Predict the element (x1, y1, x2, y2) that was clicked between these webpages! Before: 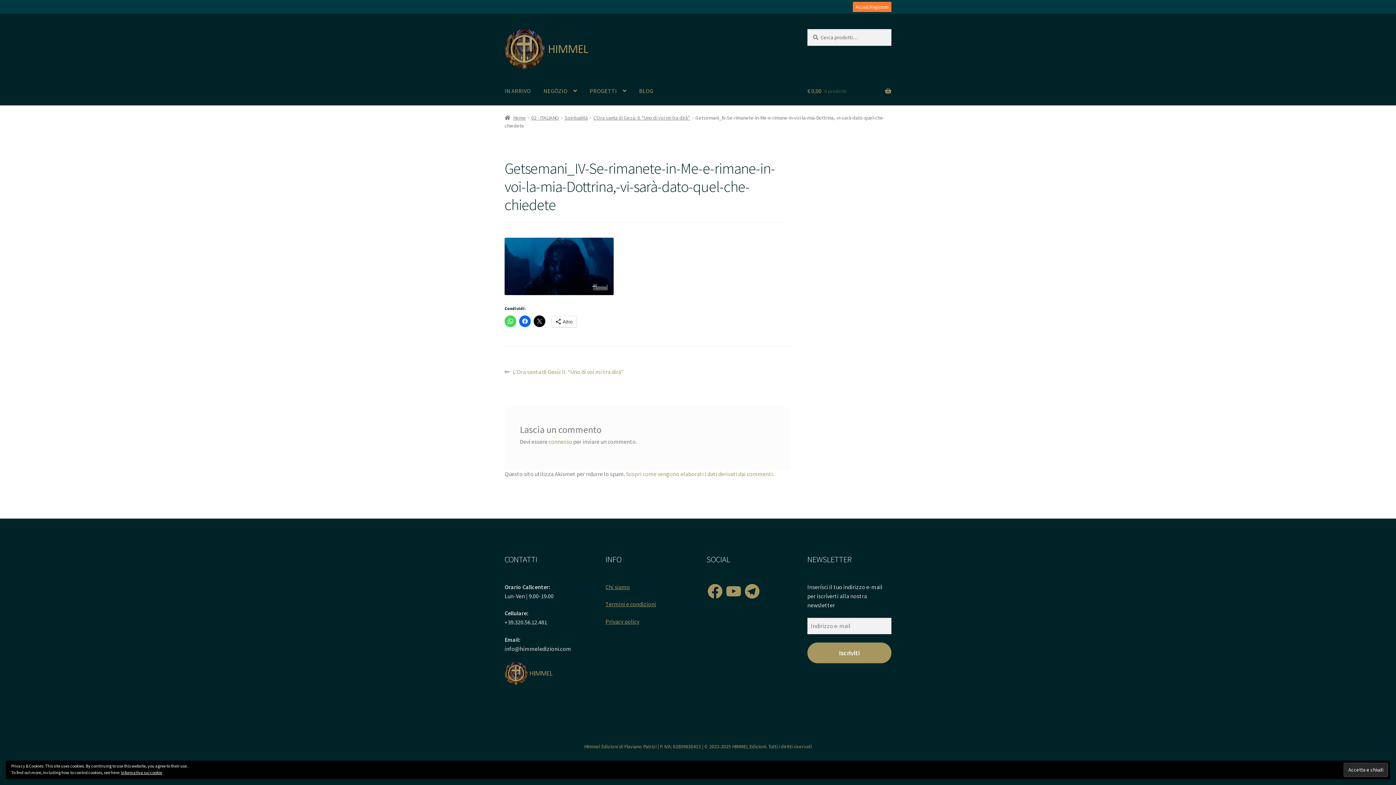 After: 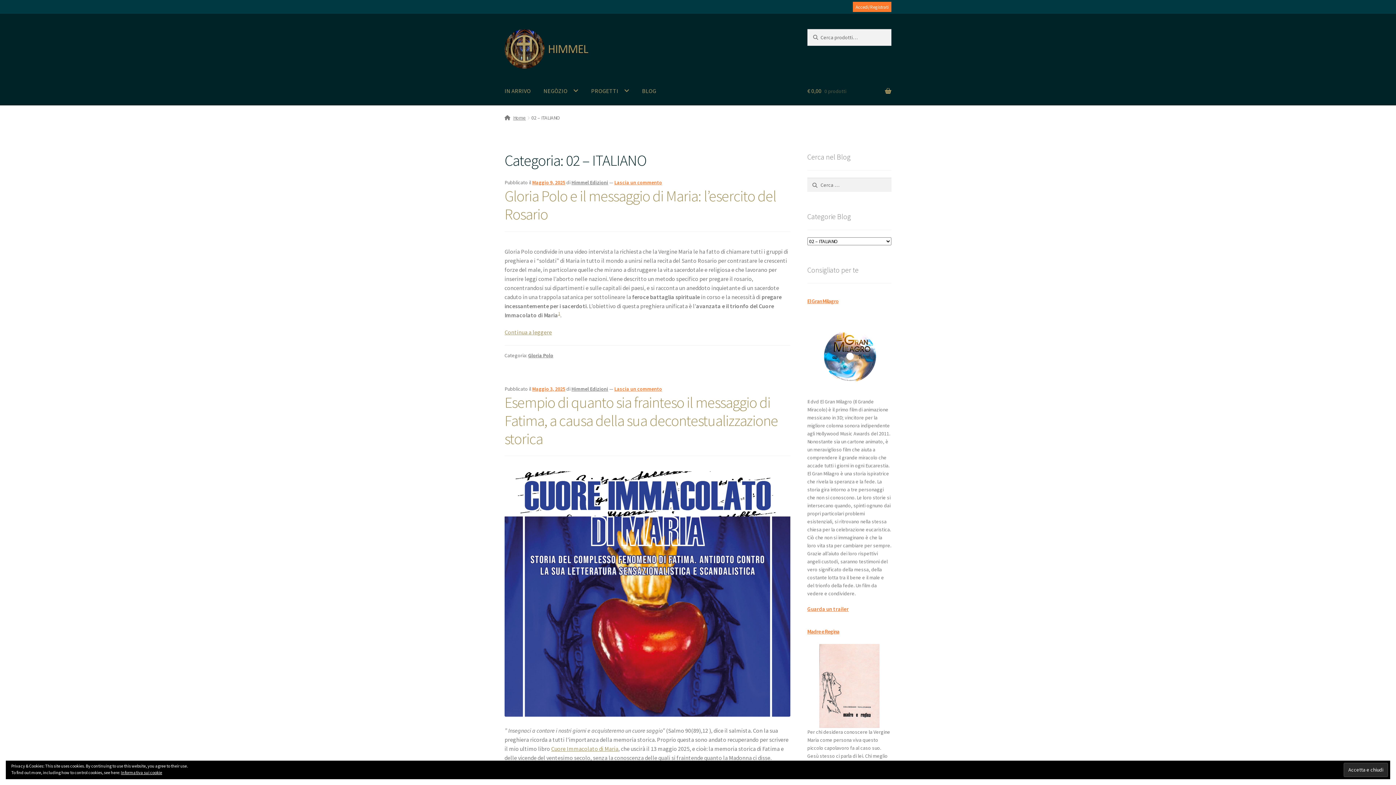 Action: bbox: (531, 114, 559, 120) label: 02 - ITALIANO